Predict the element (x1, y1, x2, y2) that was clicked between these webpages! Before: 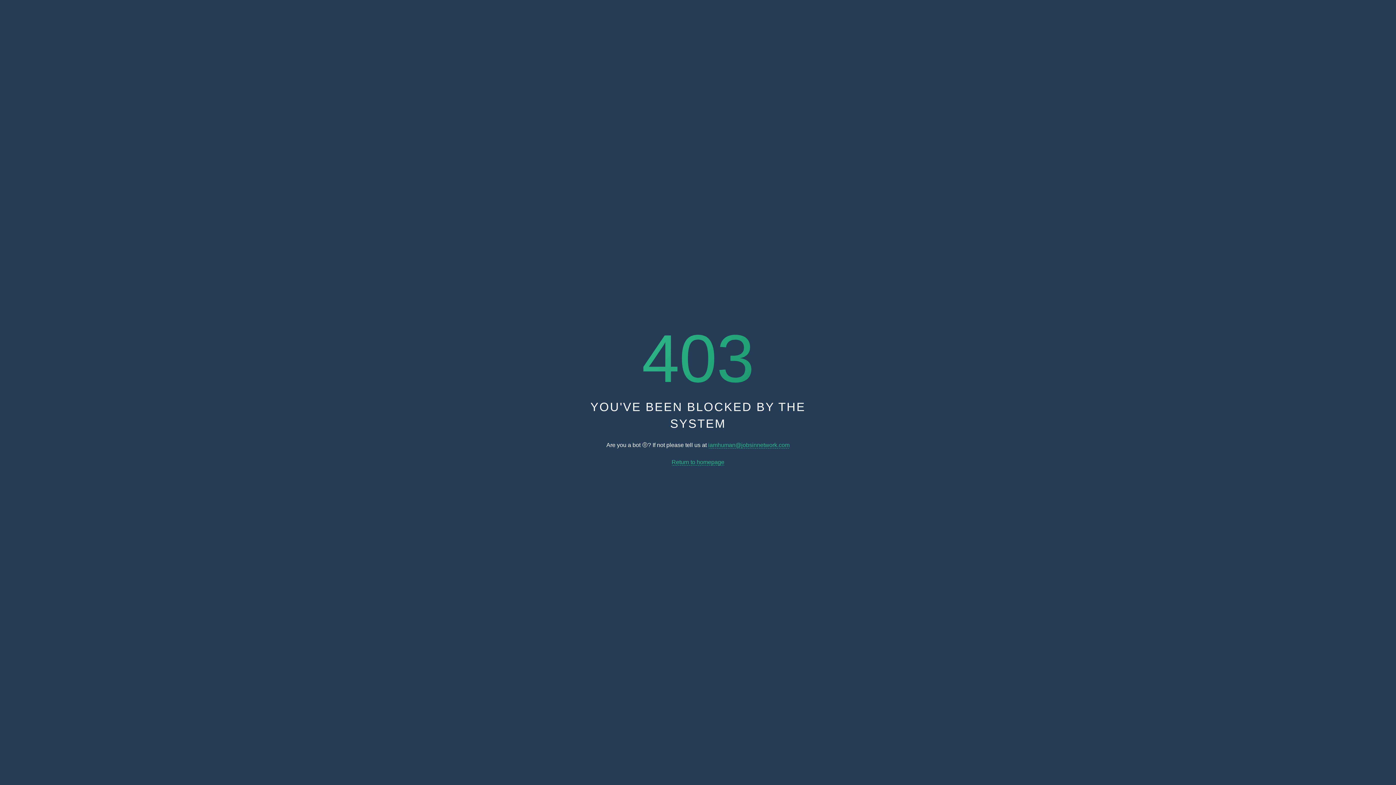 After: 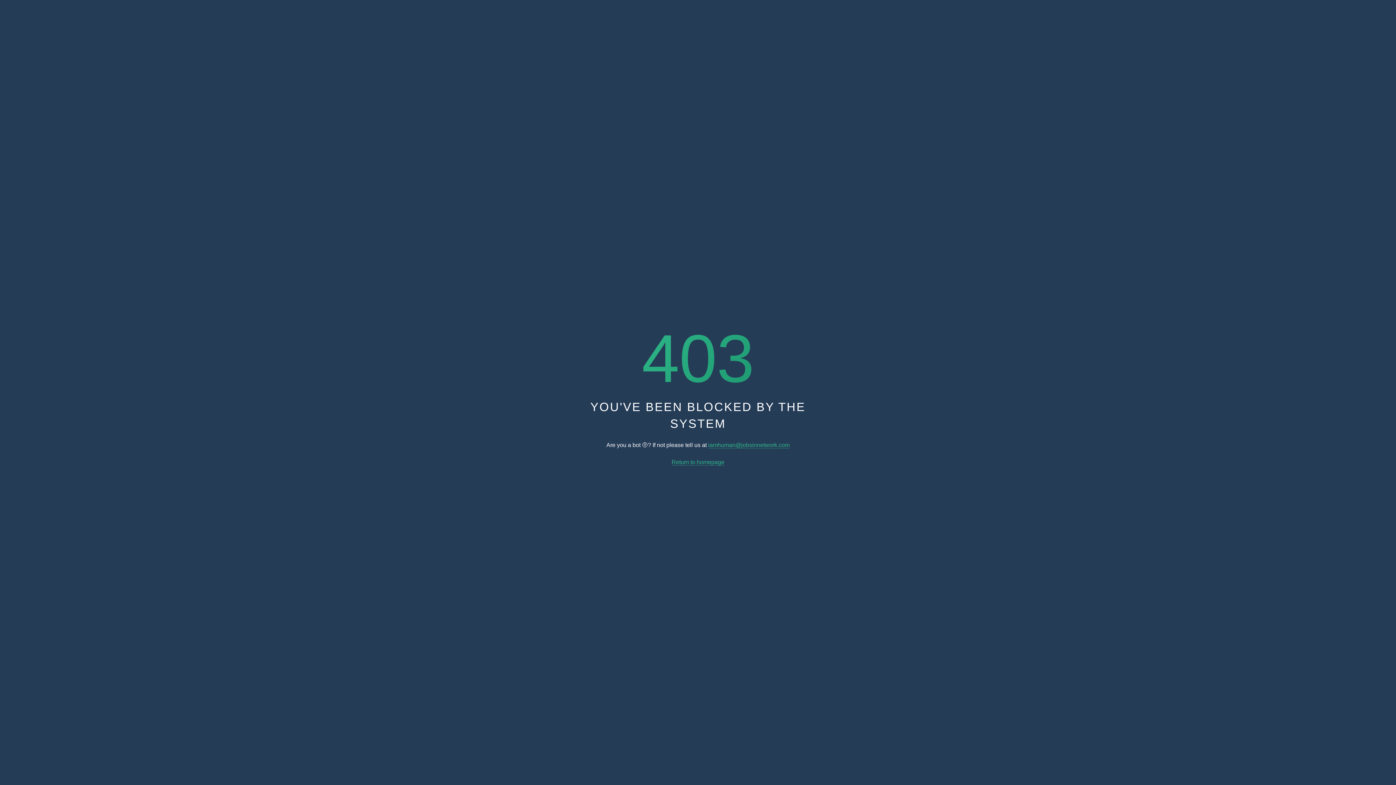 Action: bbox: (708, 442, 789, 448) label: iamhuman@jobsinnetwork.com